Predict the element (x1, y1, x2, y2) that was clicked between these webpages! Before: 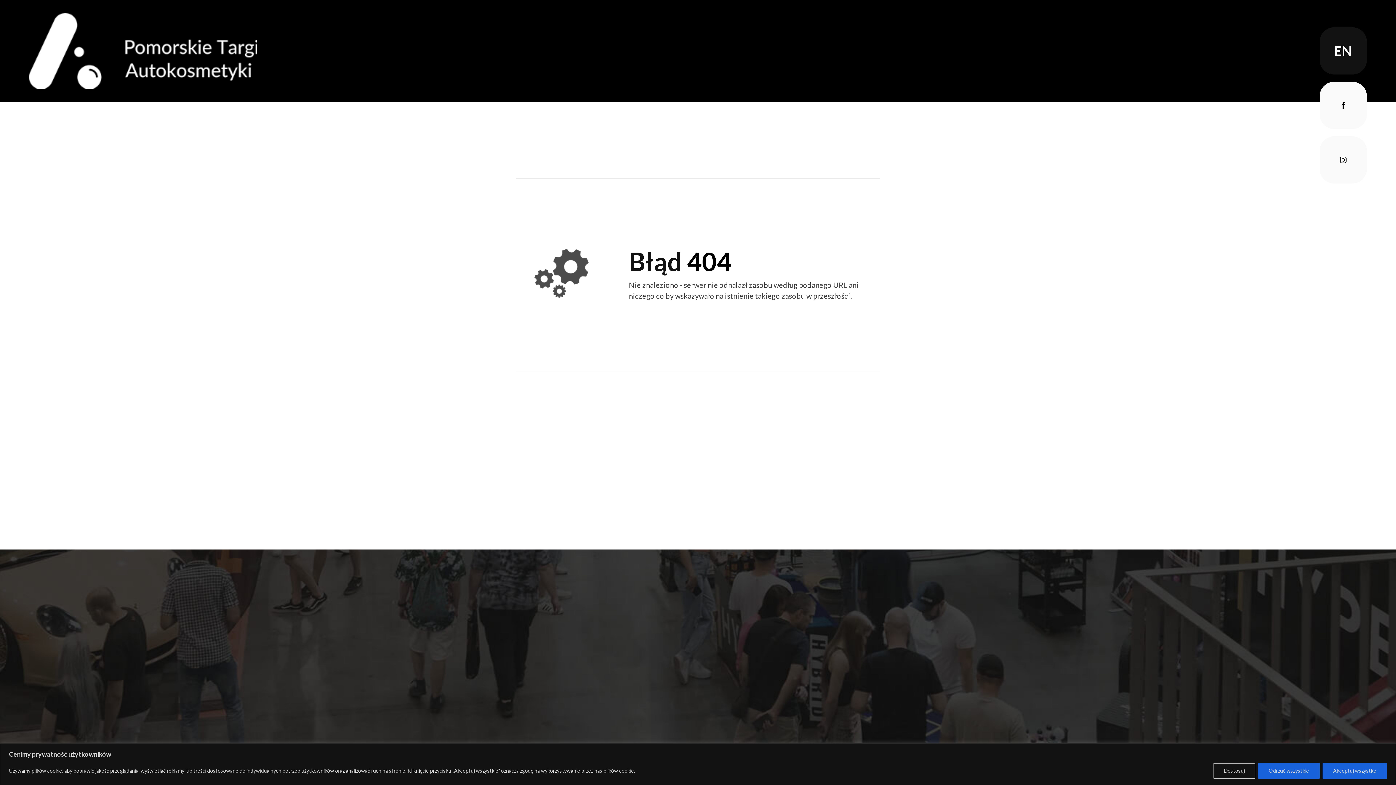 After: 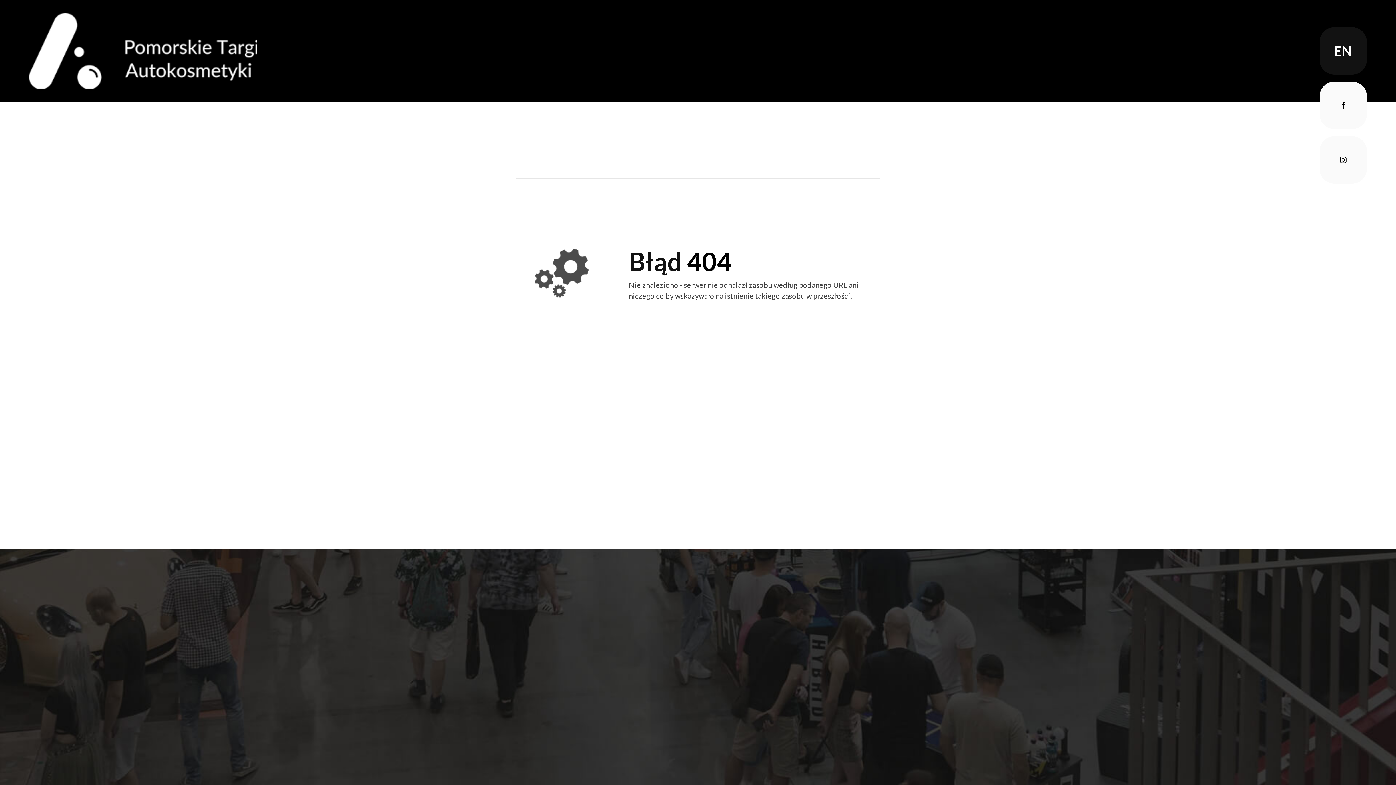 Action: bbox: (1258, 763, 1320, 779) label: Odrzuć wszystkie